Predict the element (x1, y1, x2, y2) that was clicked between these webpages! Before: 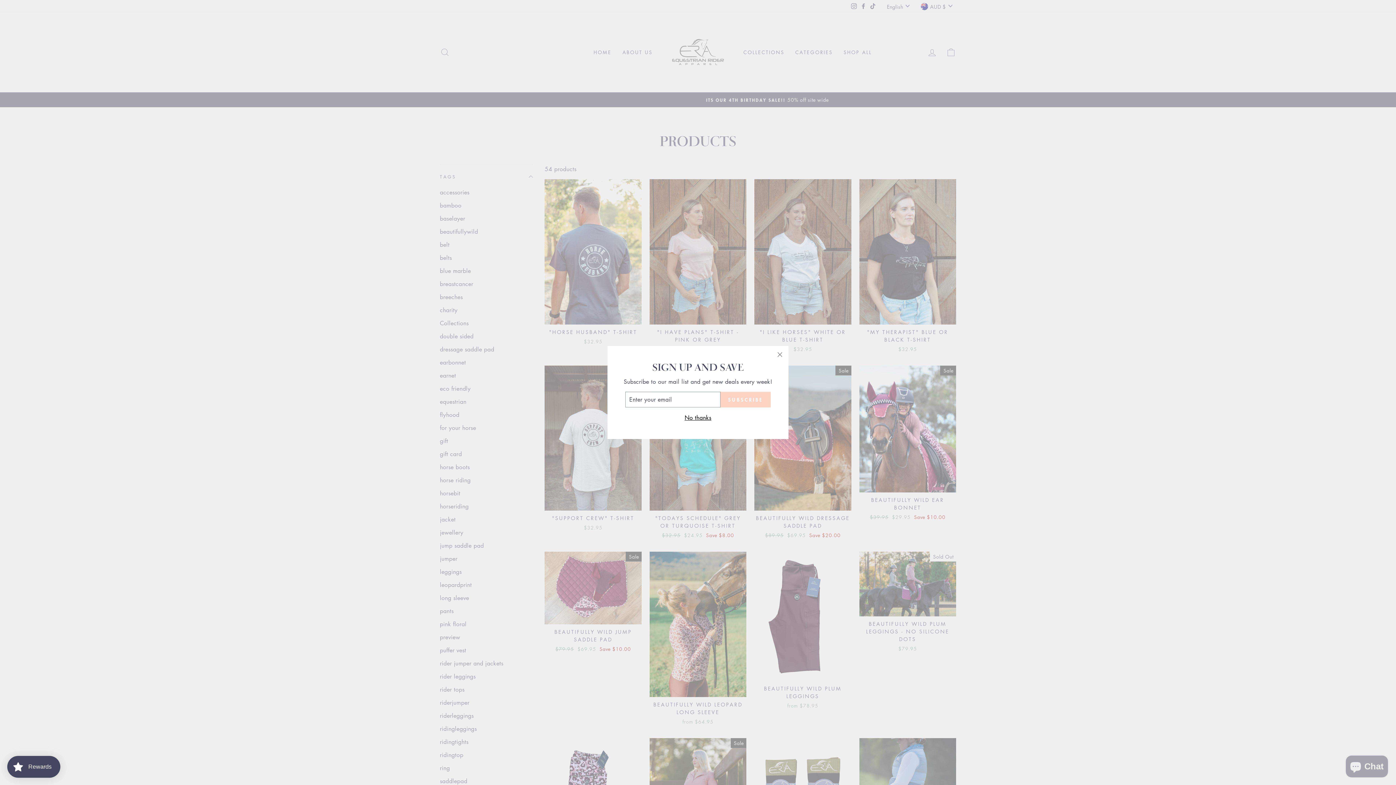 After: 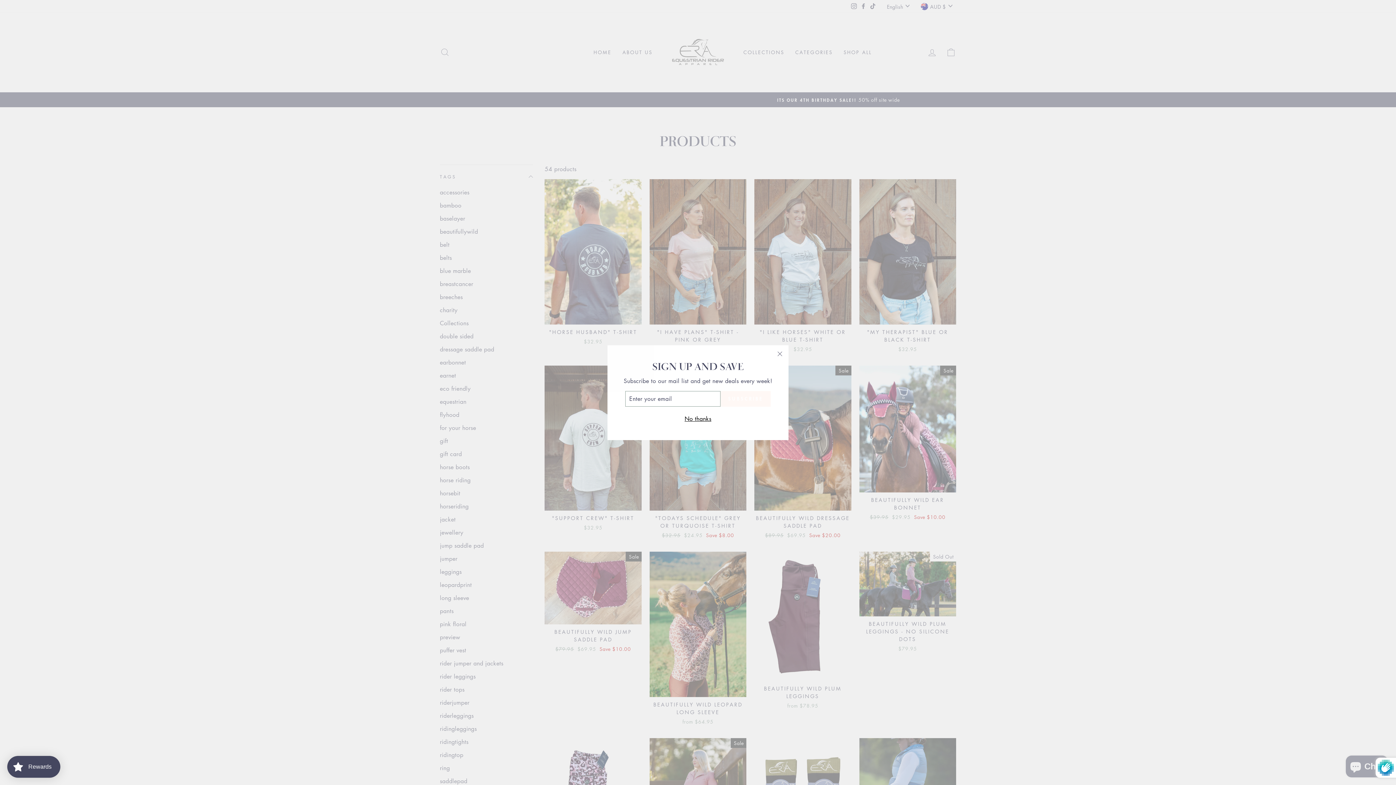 Action: label: SUBSCRIBE bbox: (720, 395, 770, 411)